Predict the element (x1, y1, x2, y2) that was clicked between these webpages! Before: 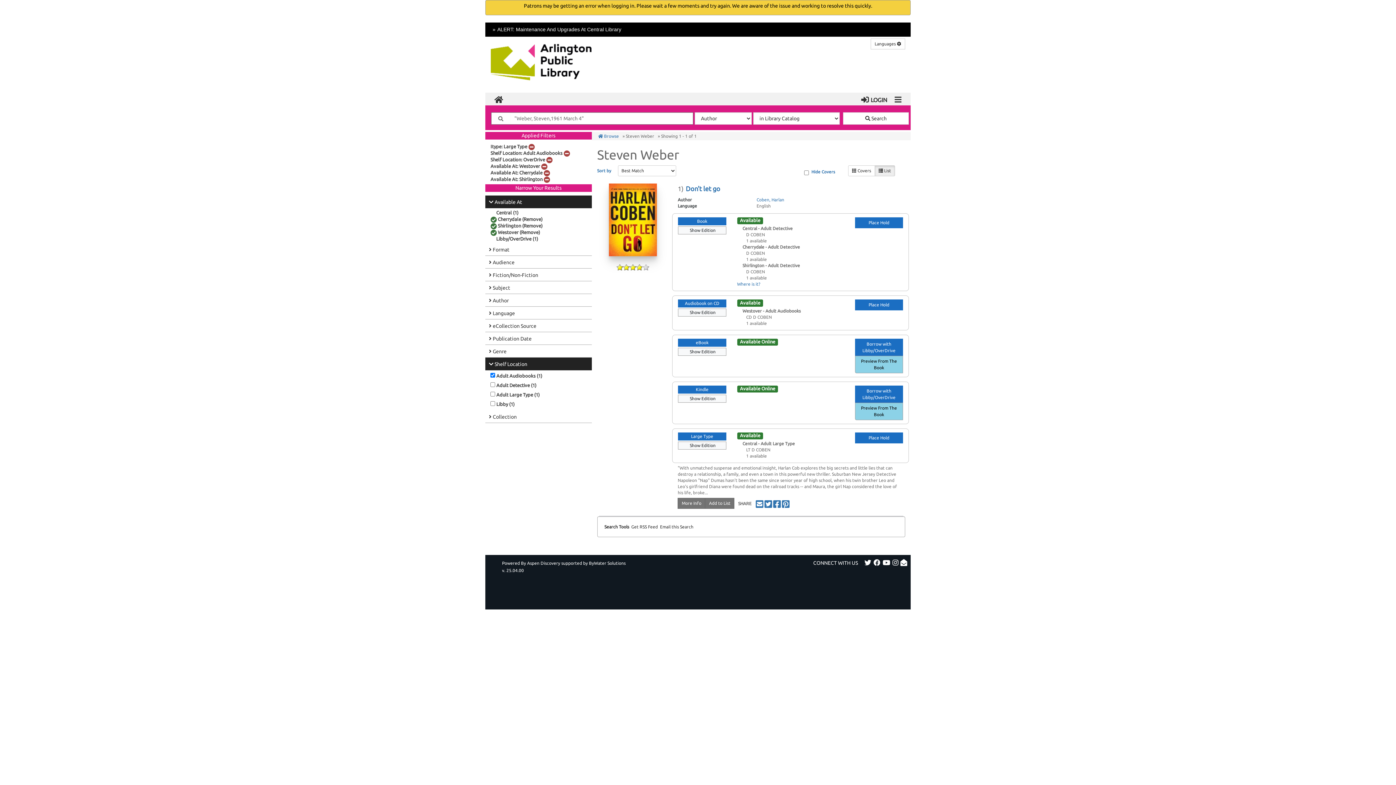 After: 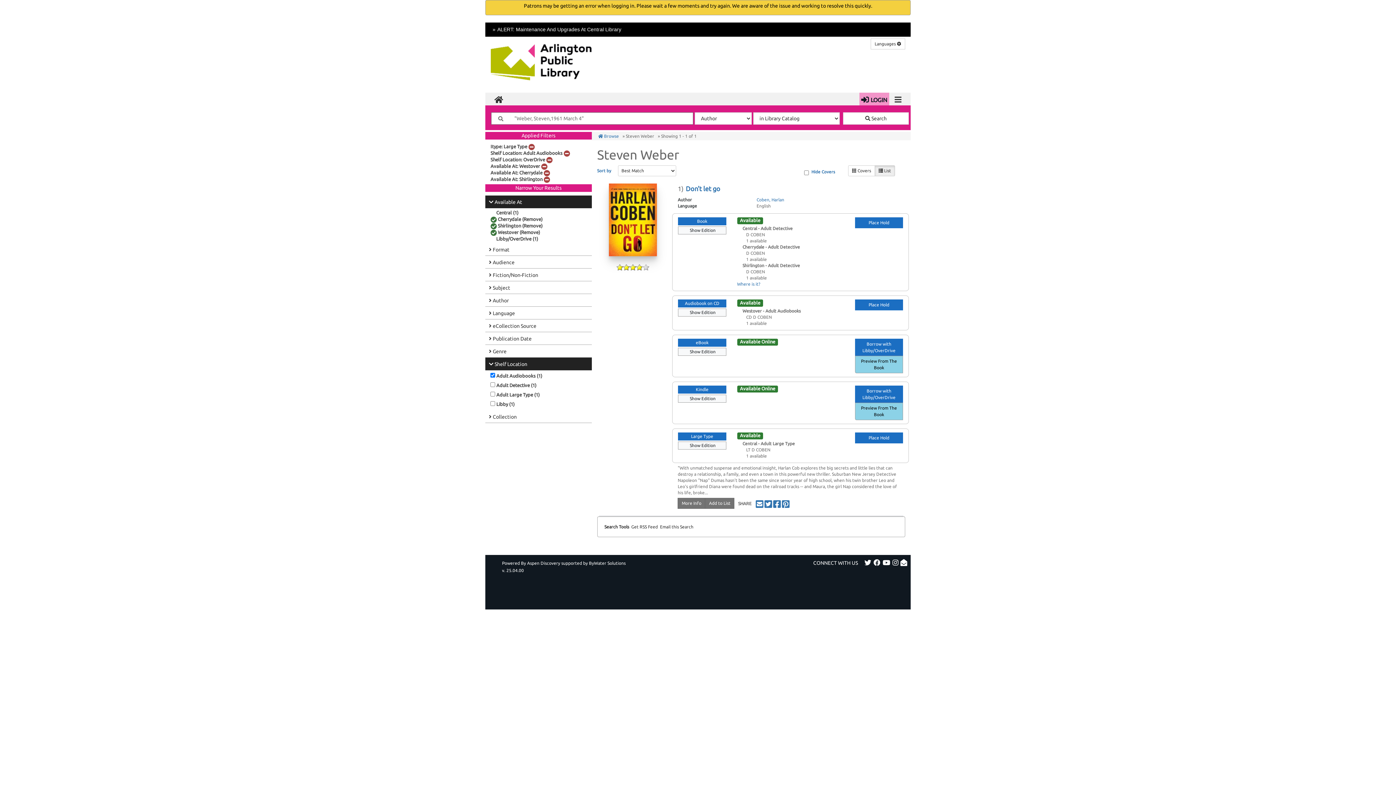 Action: label: LOGIN bbox: (859, 92, 889, 105)